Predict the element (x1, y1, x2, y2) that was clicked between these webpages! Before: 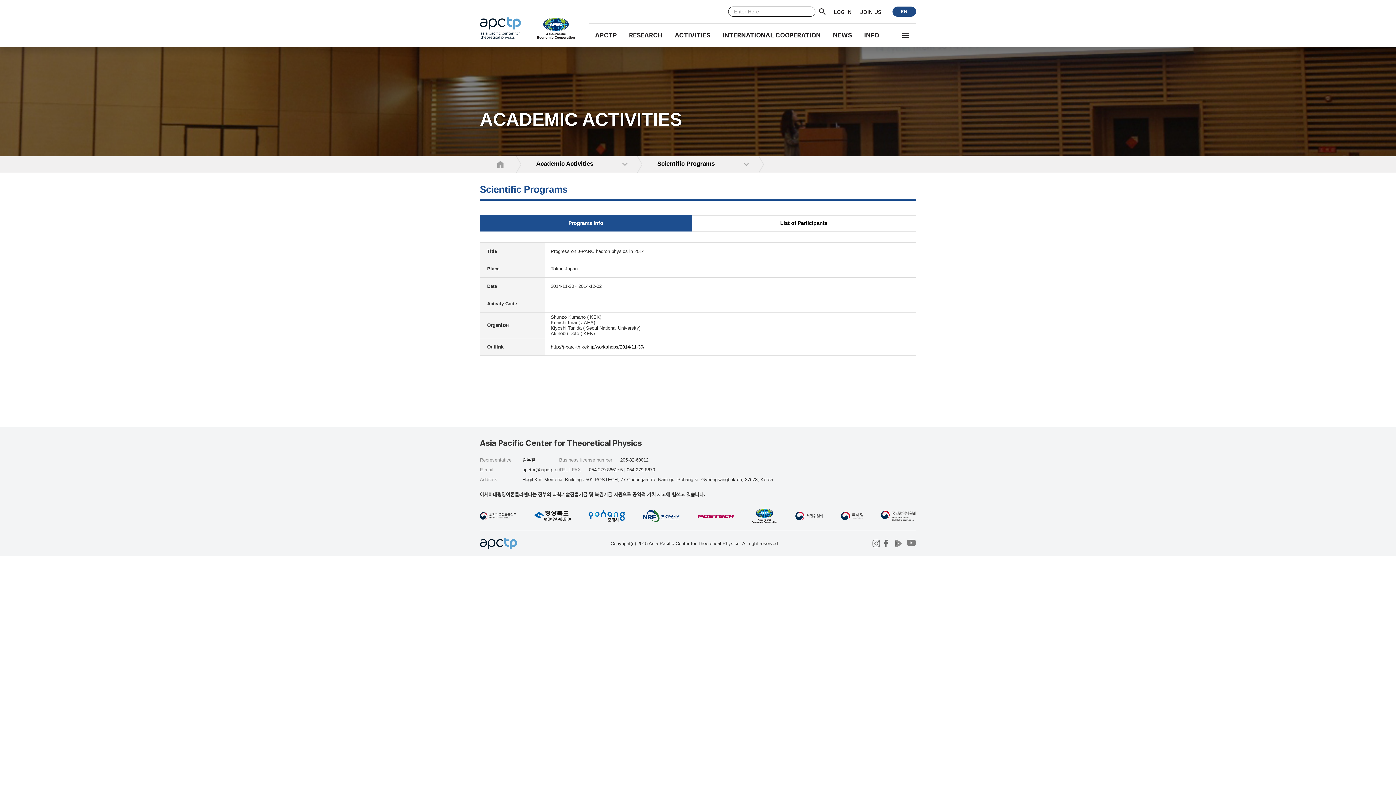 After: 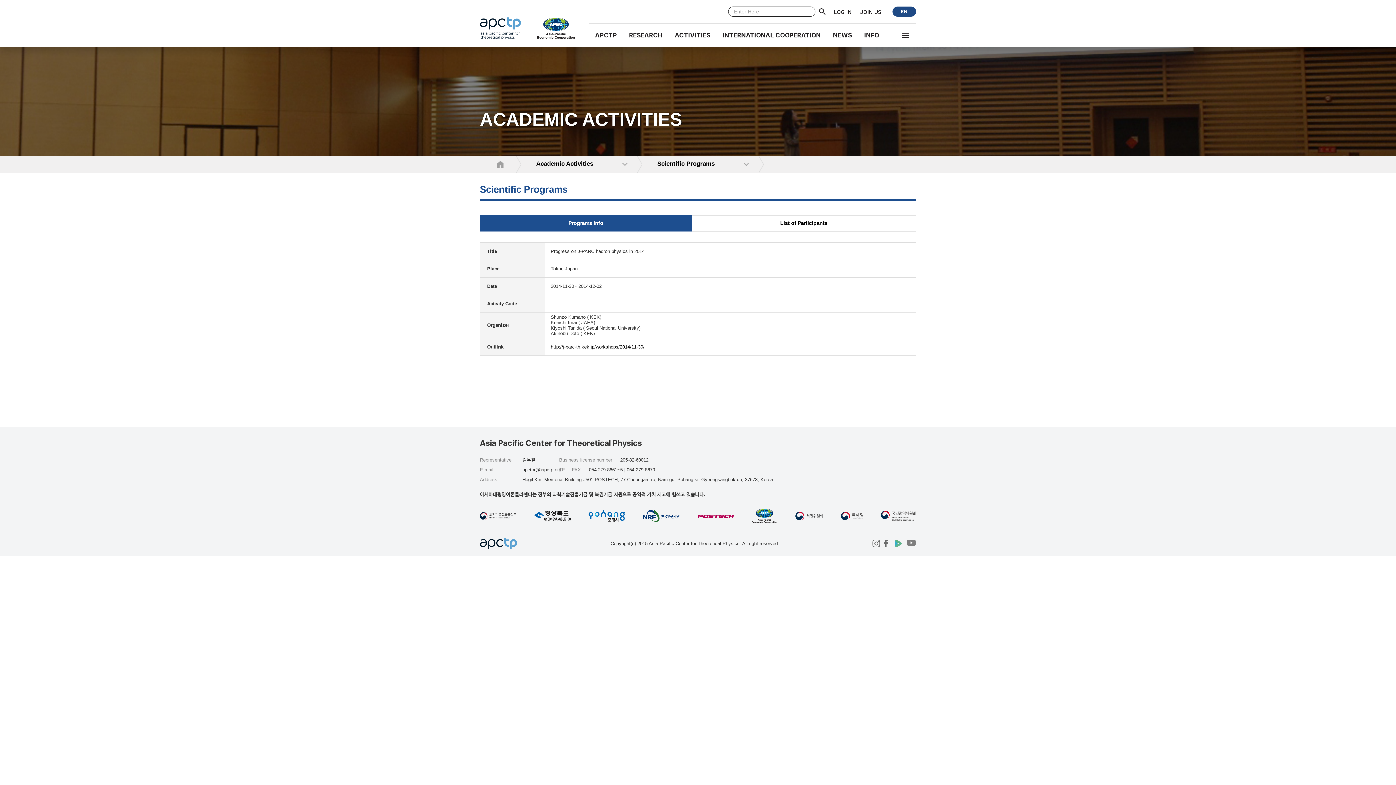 Action: bbox: (895, 540, 904, 547)